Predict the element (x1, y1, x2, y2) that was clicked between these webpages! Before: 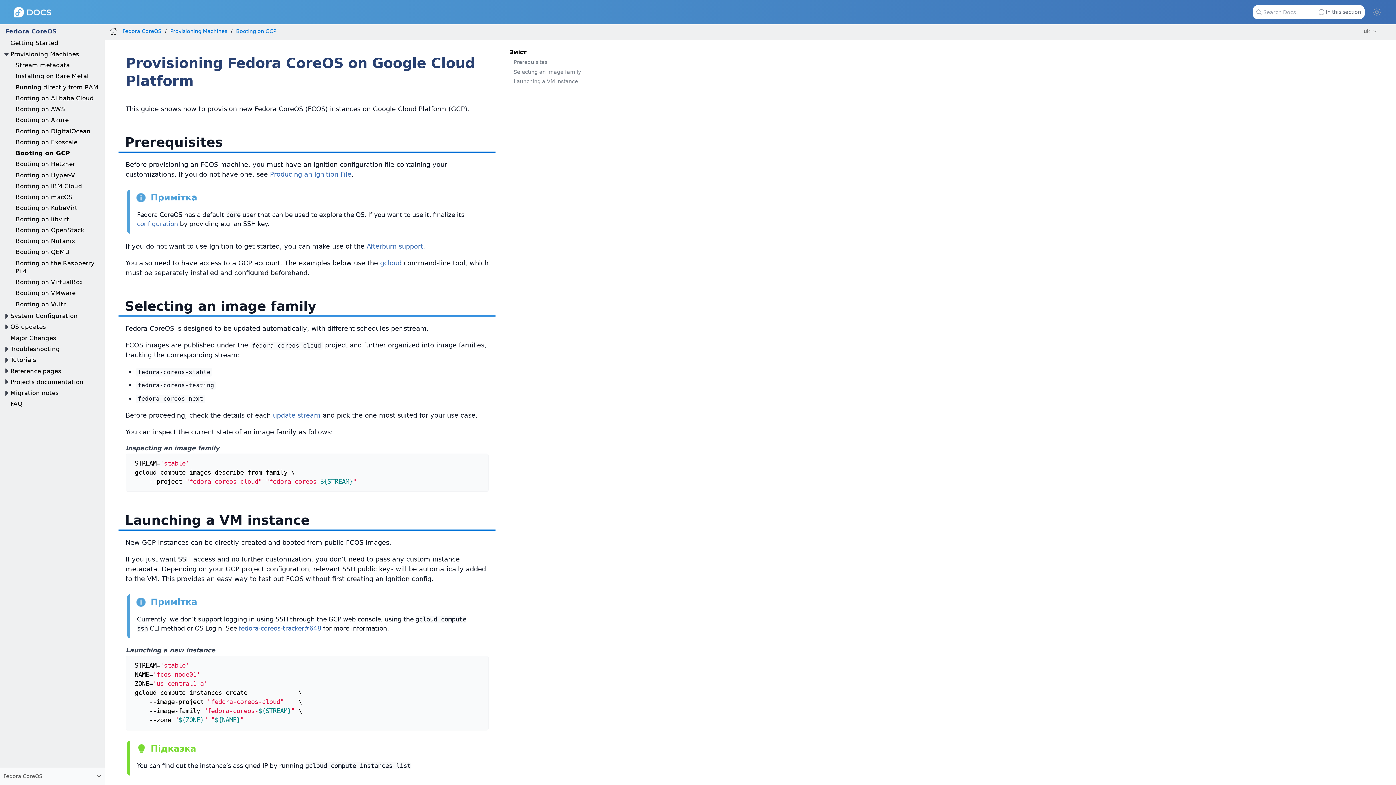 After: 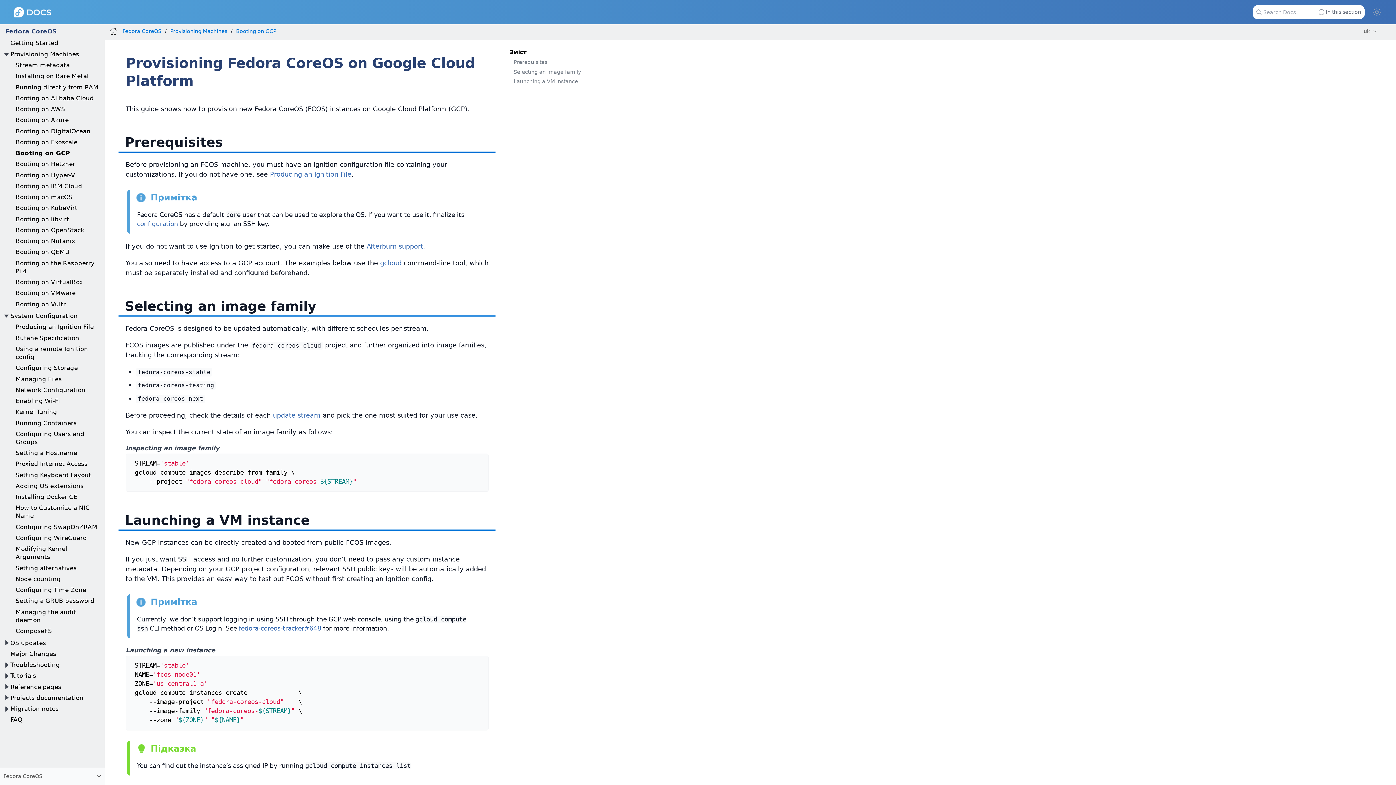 Action: bbox: (2, 312, 10, 320)